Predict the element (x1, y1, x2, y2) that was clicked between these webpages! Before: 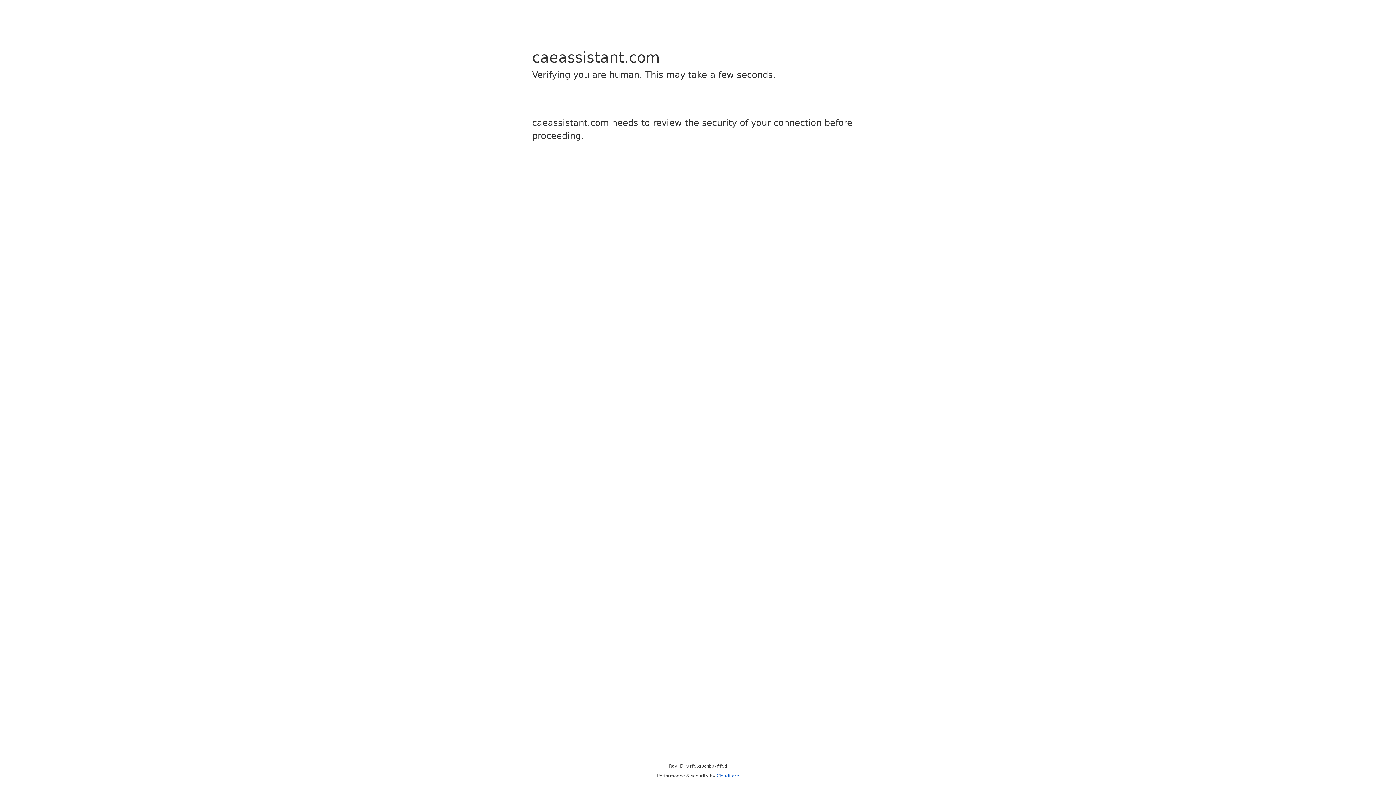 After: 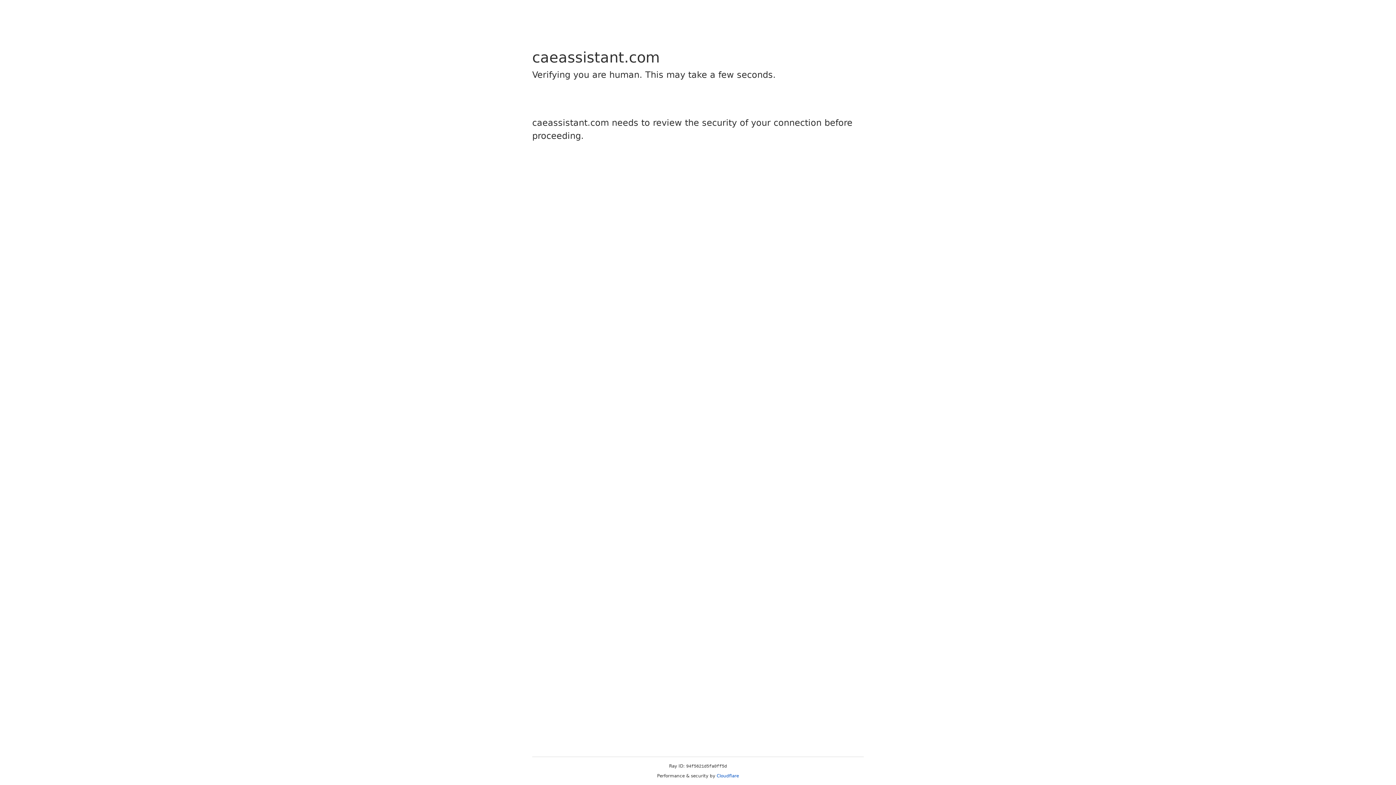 Action: label: Cloudflare bbox: (716, 773, 739, 778)